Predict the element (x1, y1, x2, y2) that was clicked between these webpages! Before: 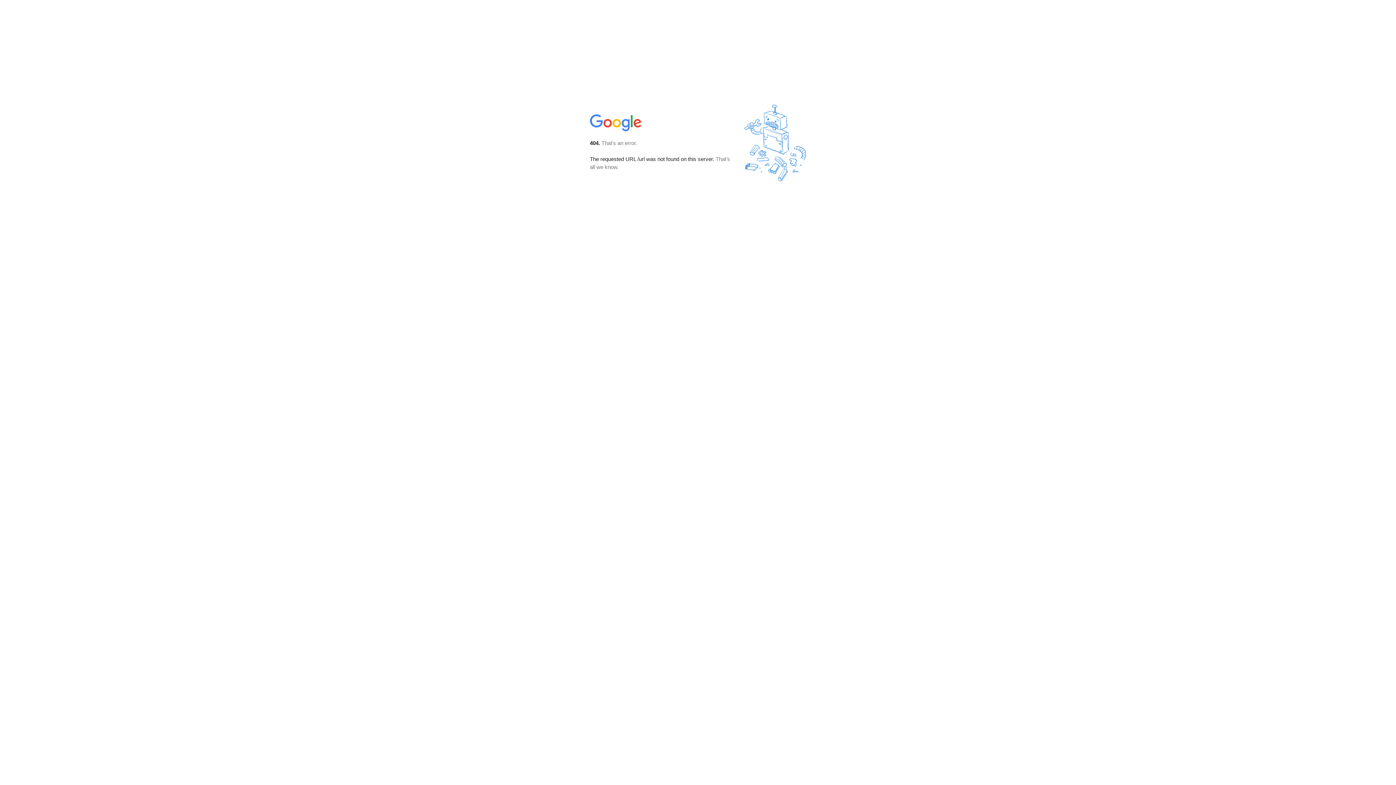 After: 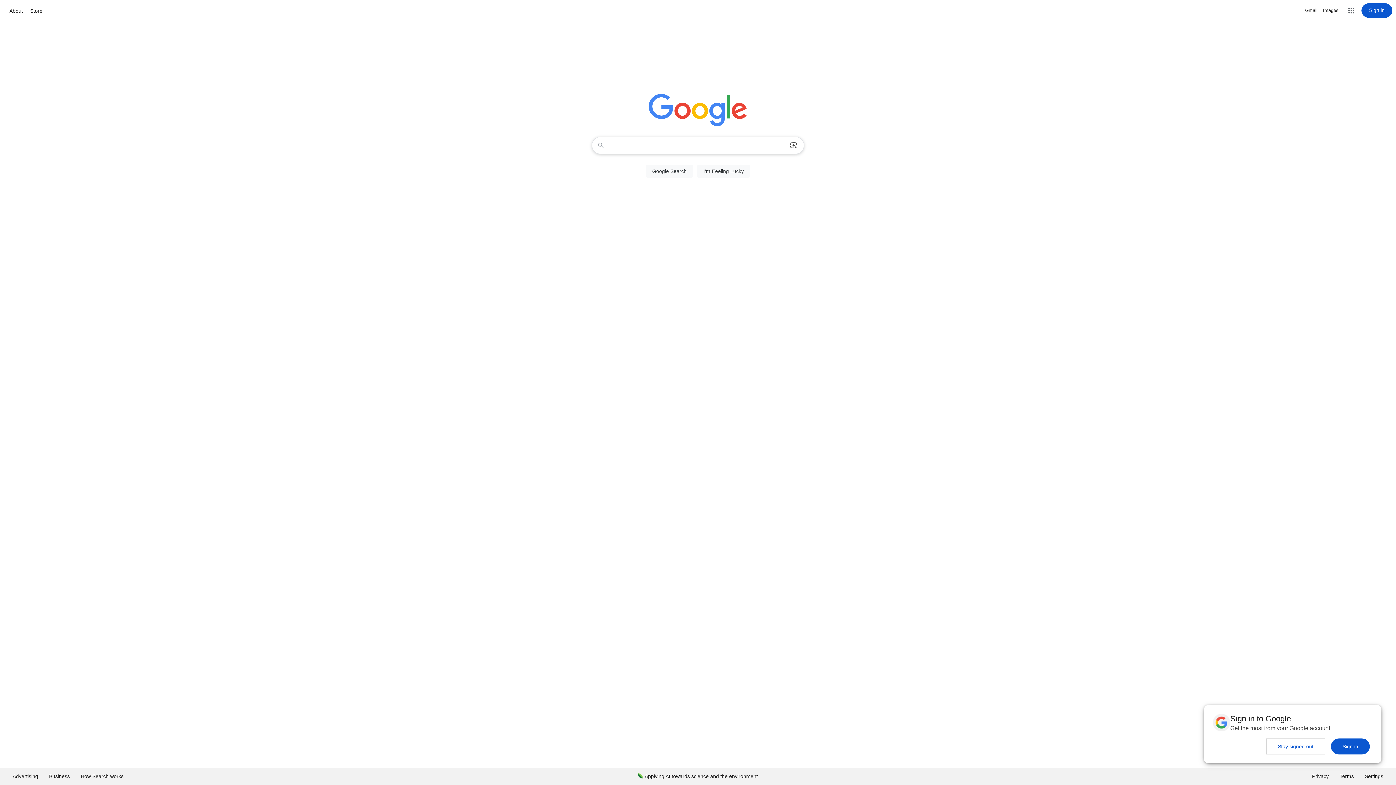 Action: bbox: (590, 127, 642, 134)